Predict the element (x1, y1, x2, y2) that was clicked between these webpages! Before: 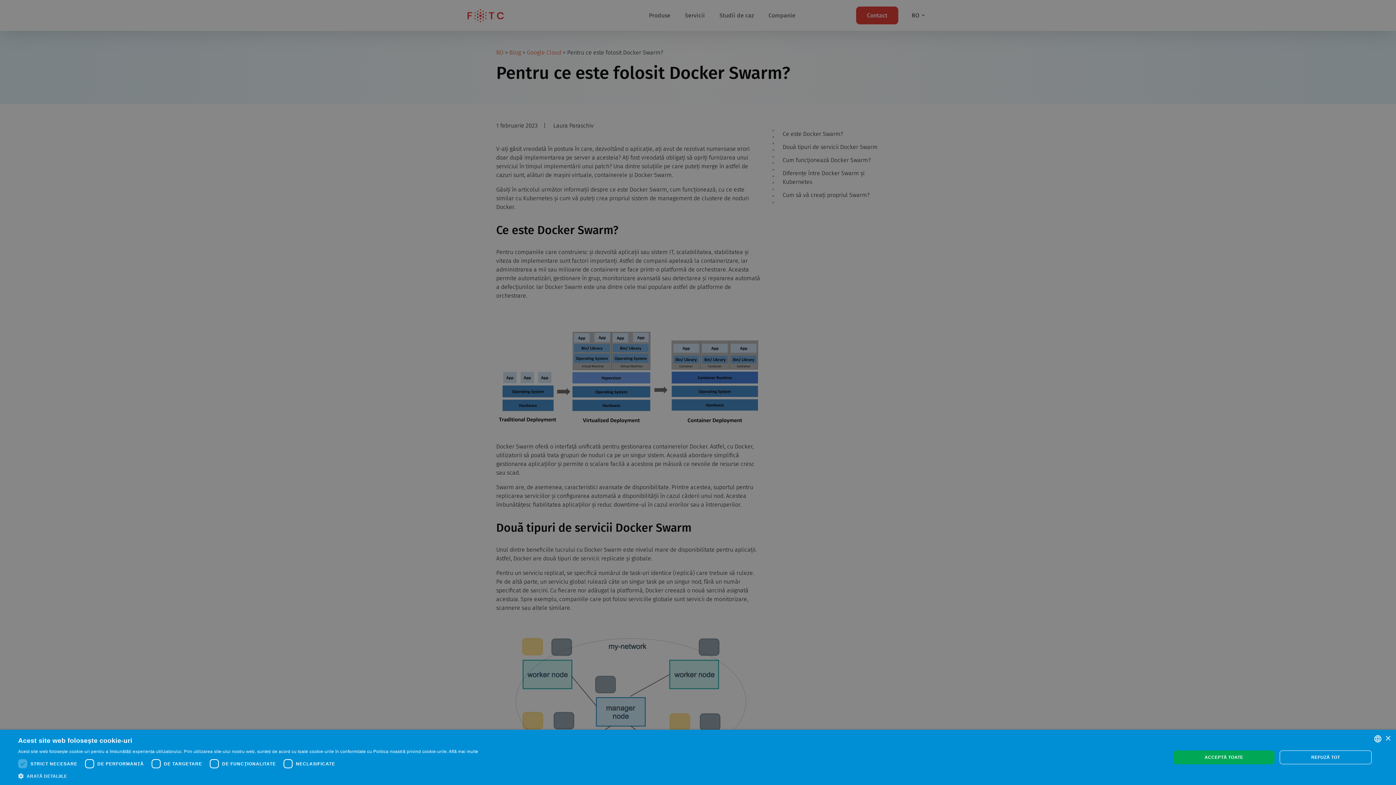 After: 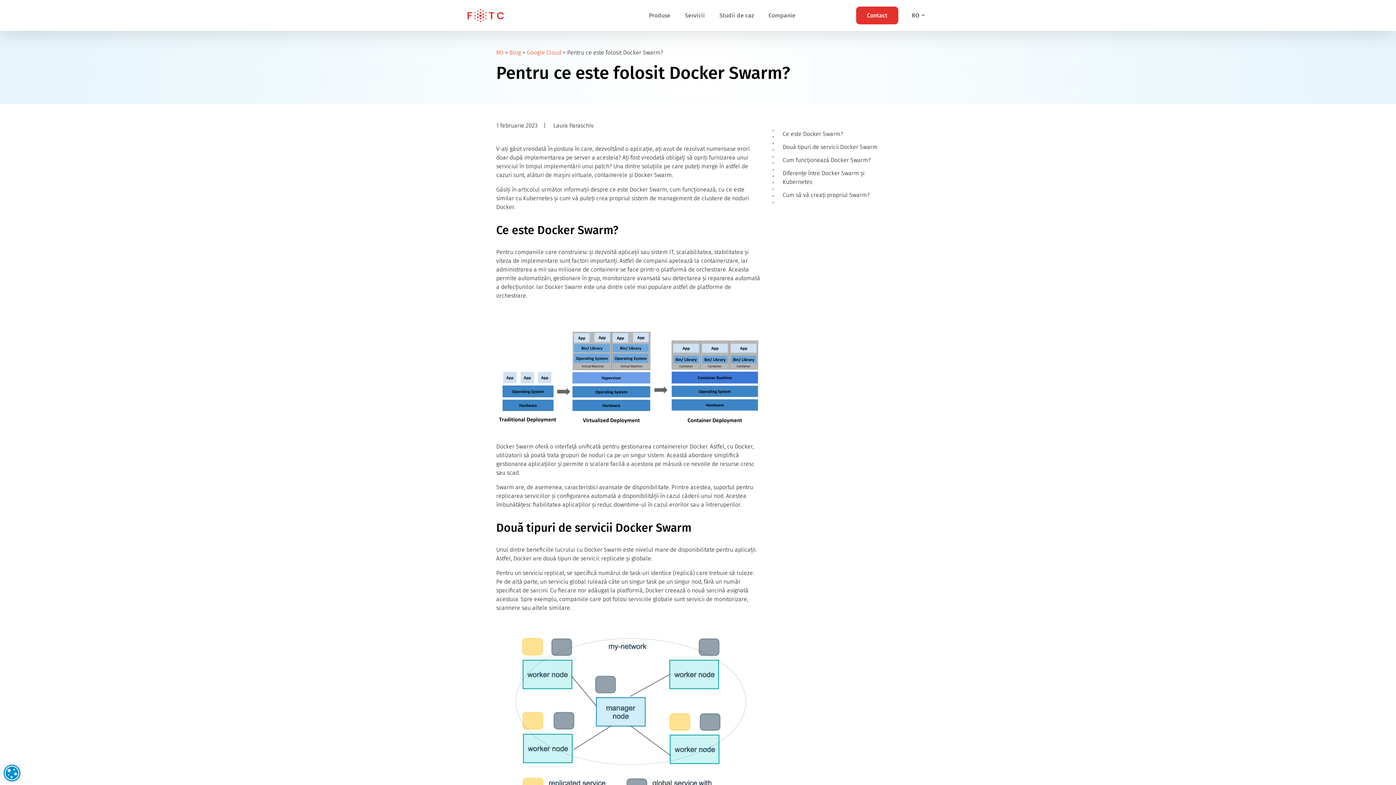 Action: label: ACCEPTĂ TOATE bbox: (1173, 750, 1274, 764)